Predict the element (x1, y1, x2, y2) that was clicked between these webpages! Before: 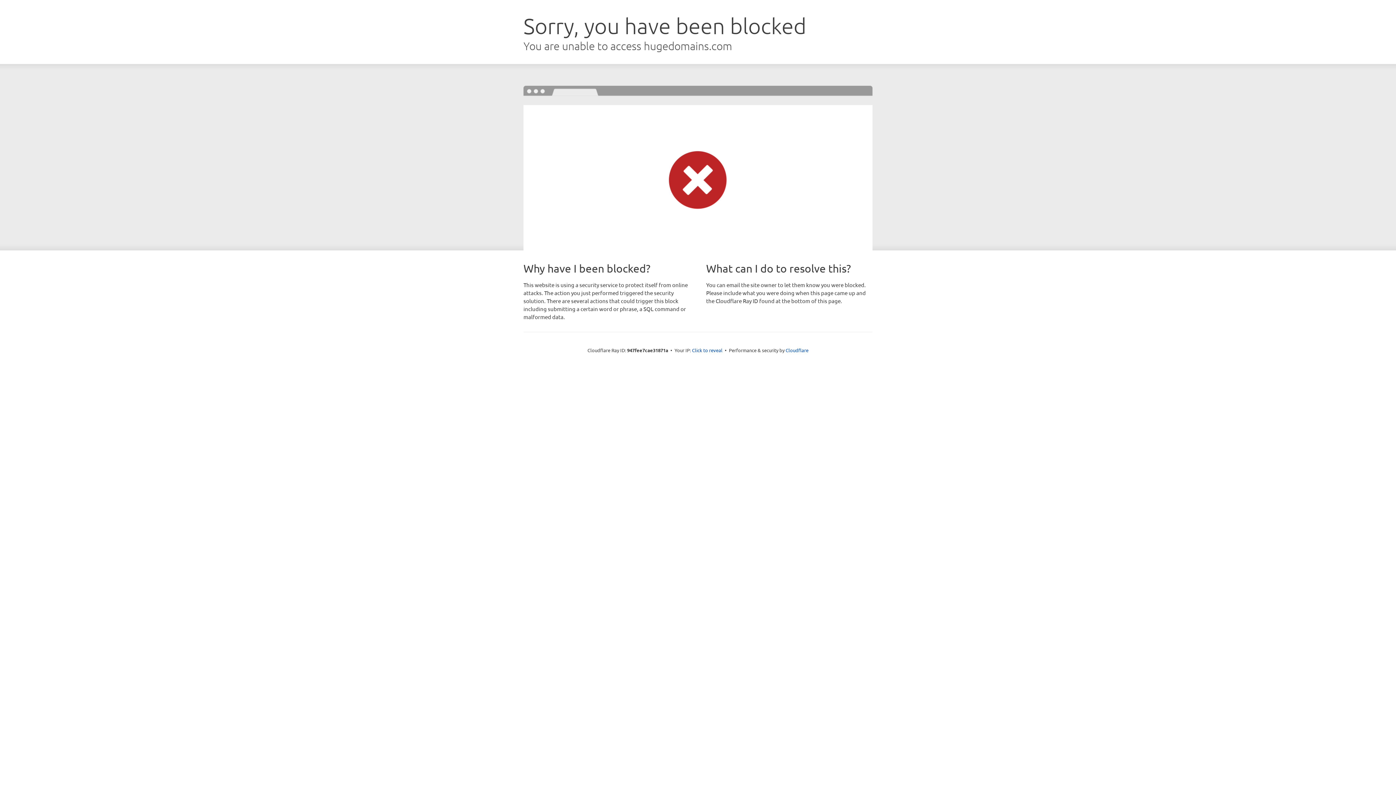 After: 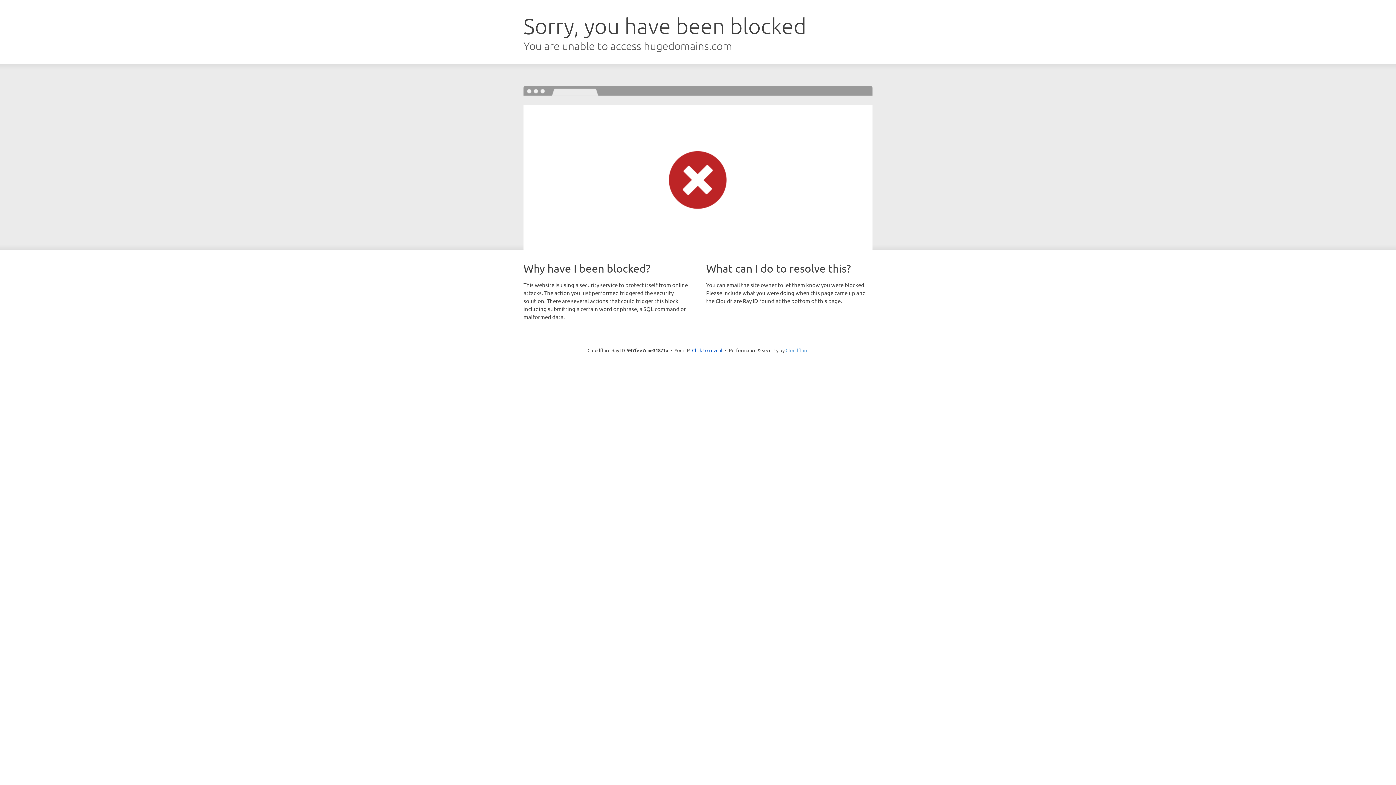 Action: bbox: (785, 347, 808, 353) label: Cloudflare